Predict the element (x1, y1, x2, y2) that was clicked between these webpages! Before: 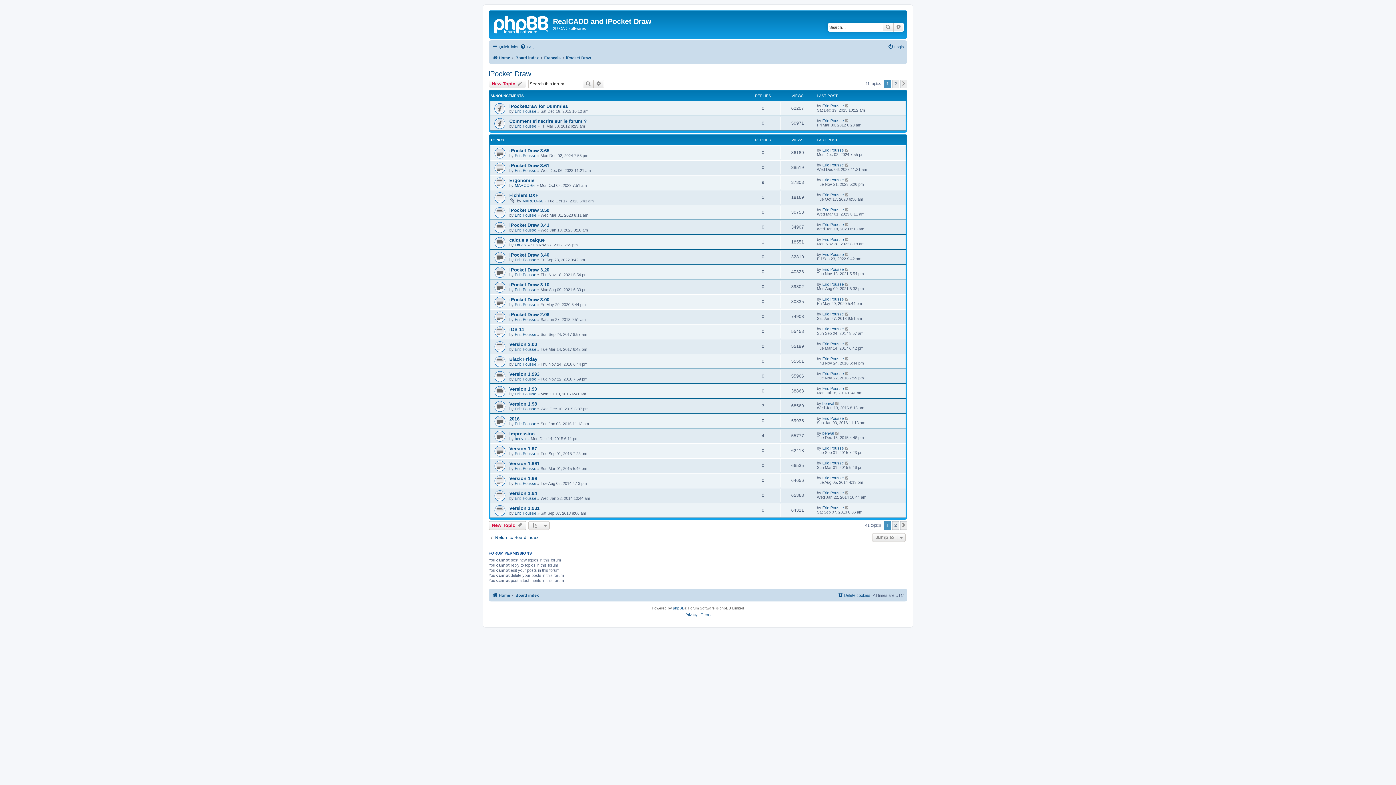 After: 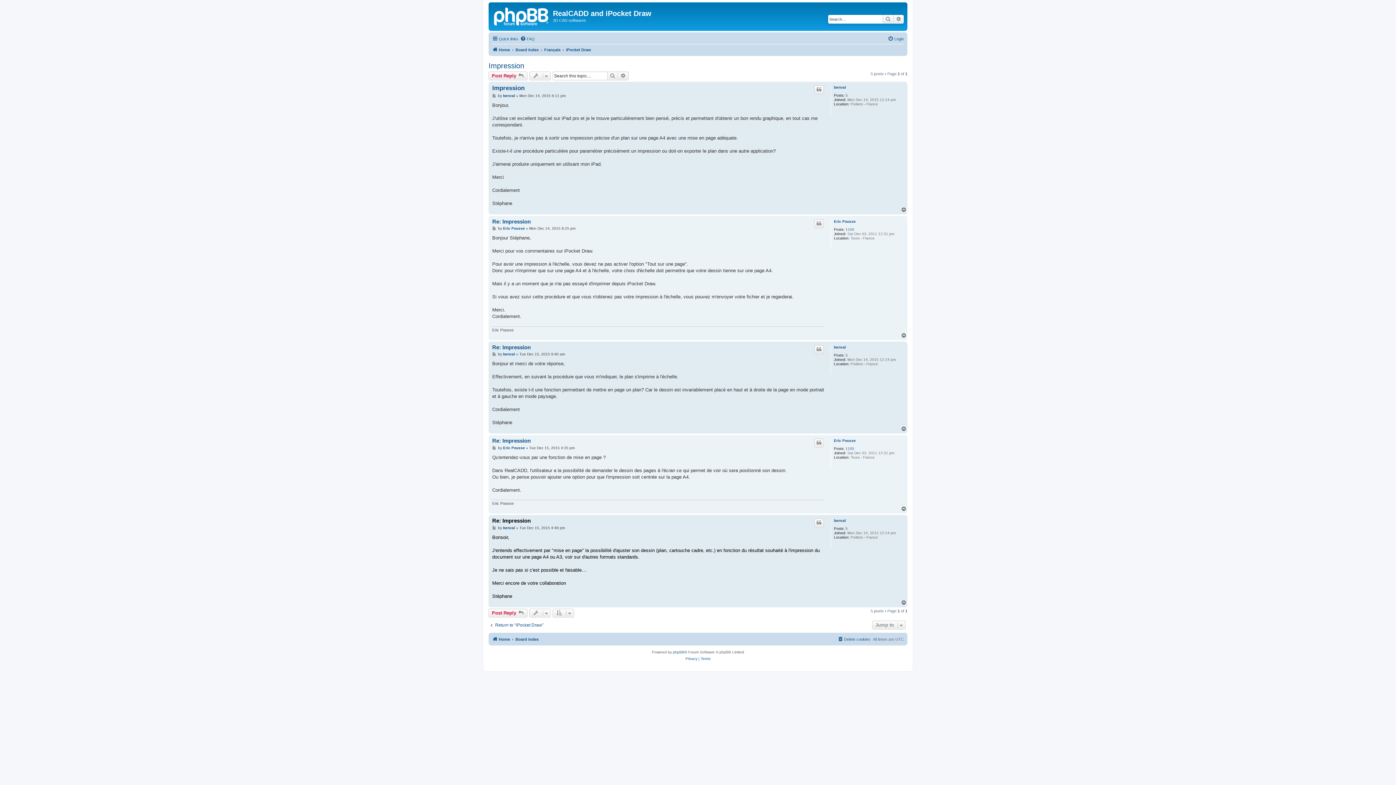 Action: bbox: (835, 431, 839, 435)